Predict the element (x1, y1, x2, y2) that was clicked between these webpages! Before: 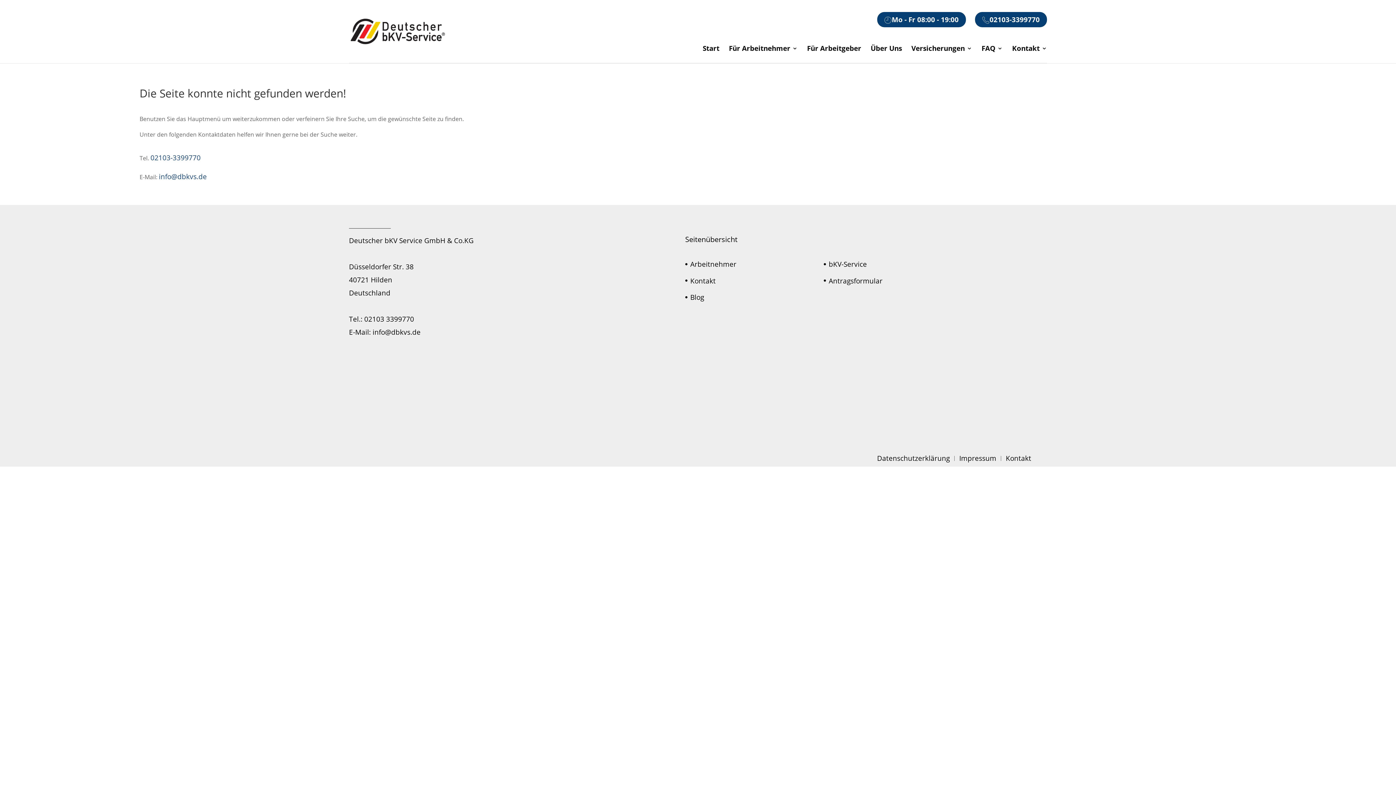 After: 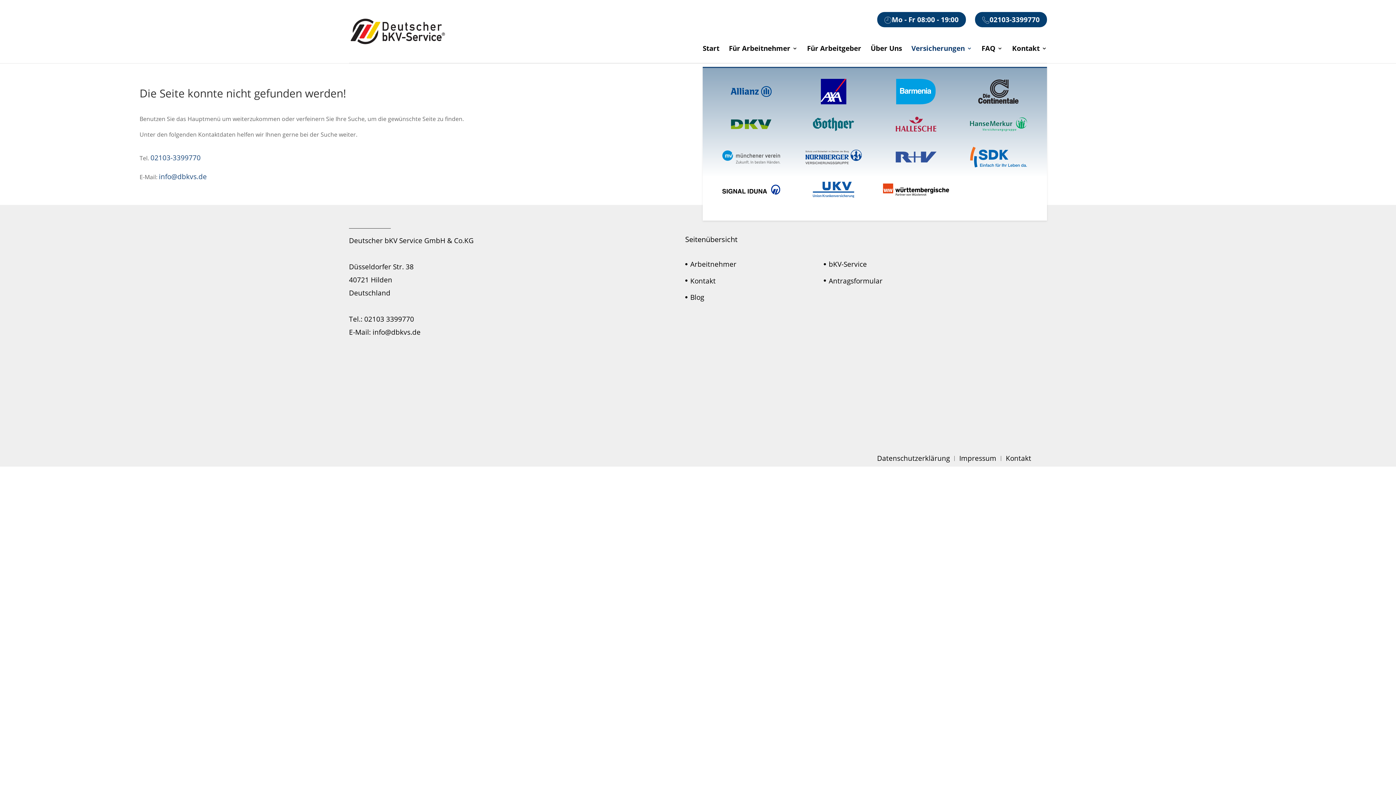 Action: bbox: (911, 41, 972, 66) label: Versicherungen